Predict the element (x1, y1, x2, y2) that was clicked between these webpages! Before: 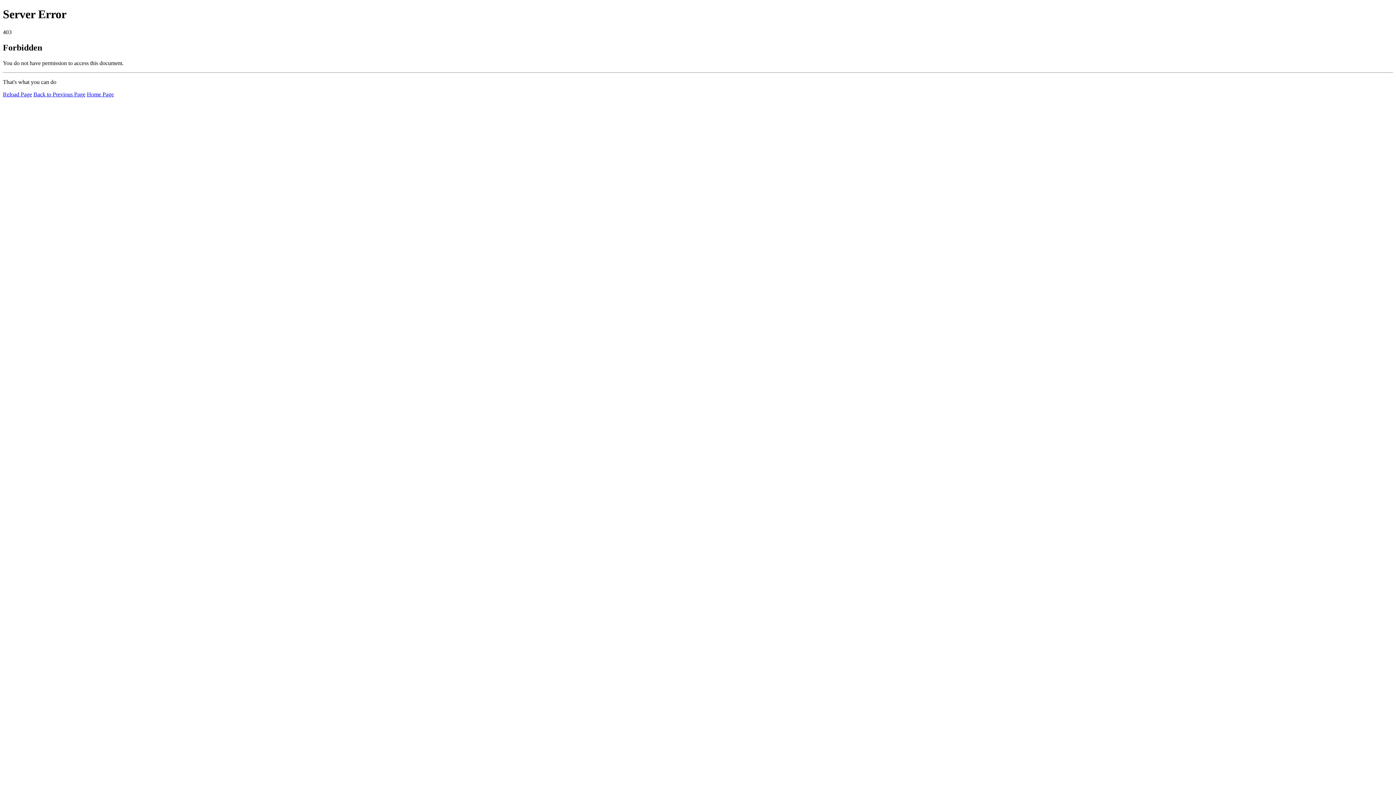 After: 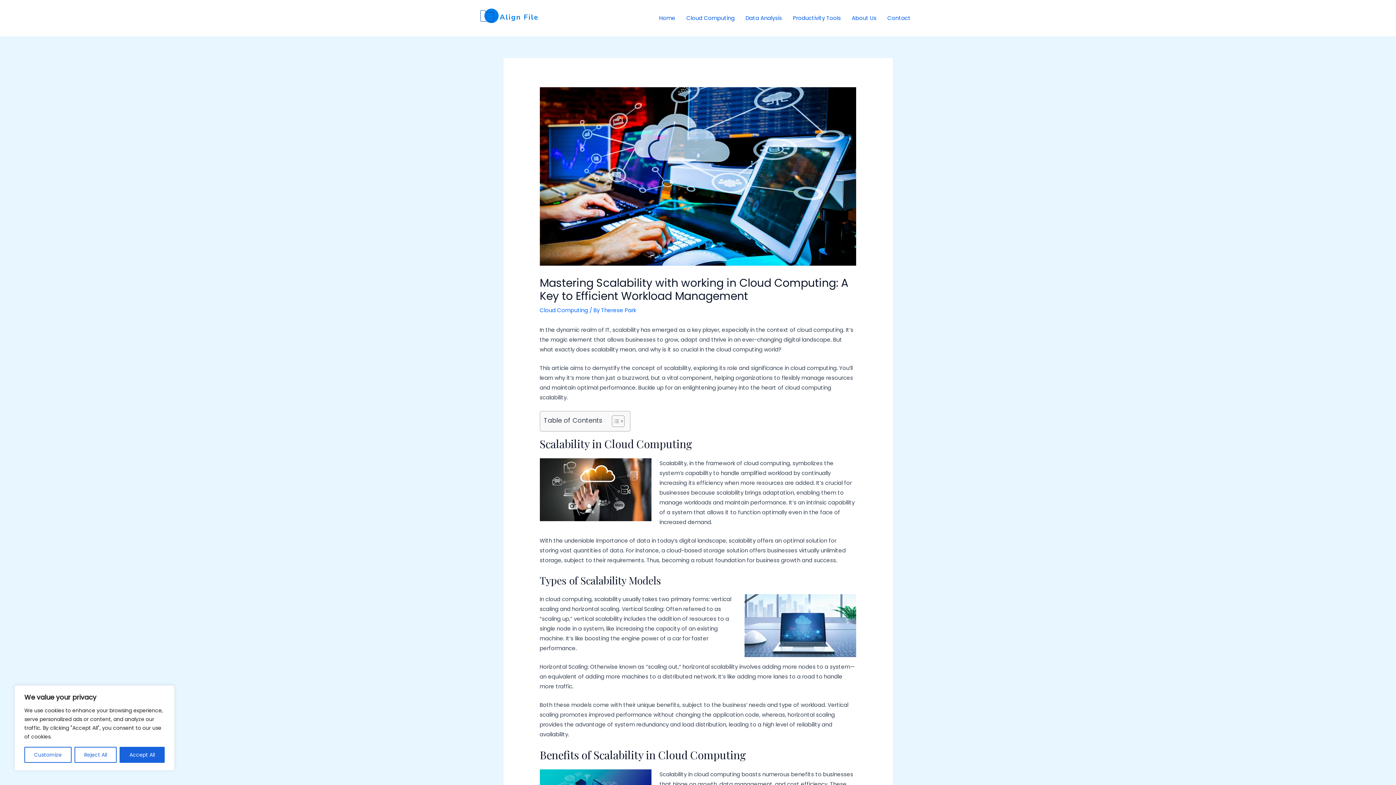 Action: label: Reload Page bbox: (2, 91, 32, 97)